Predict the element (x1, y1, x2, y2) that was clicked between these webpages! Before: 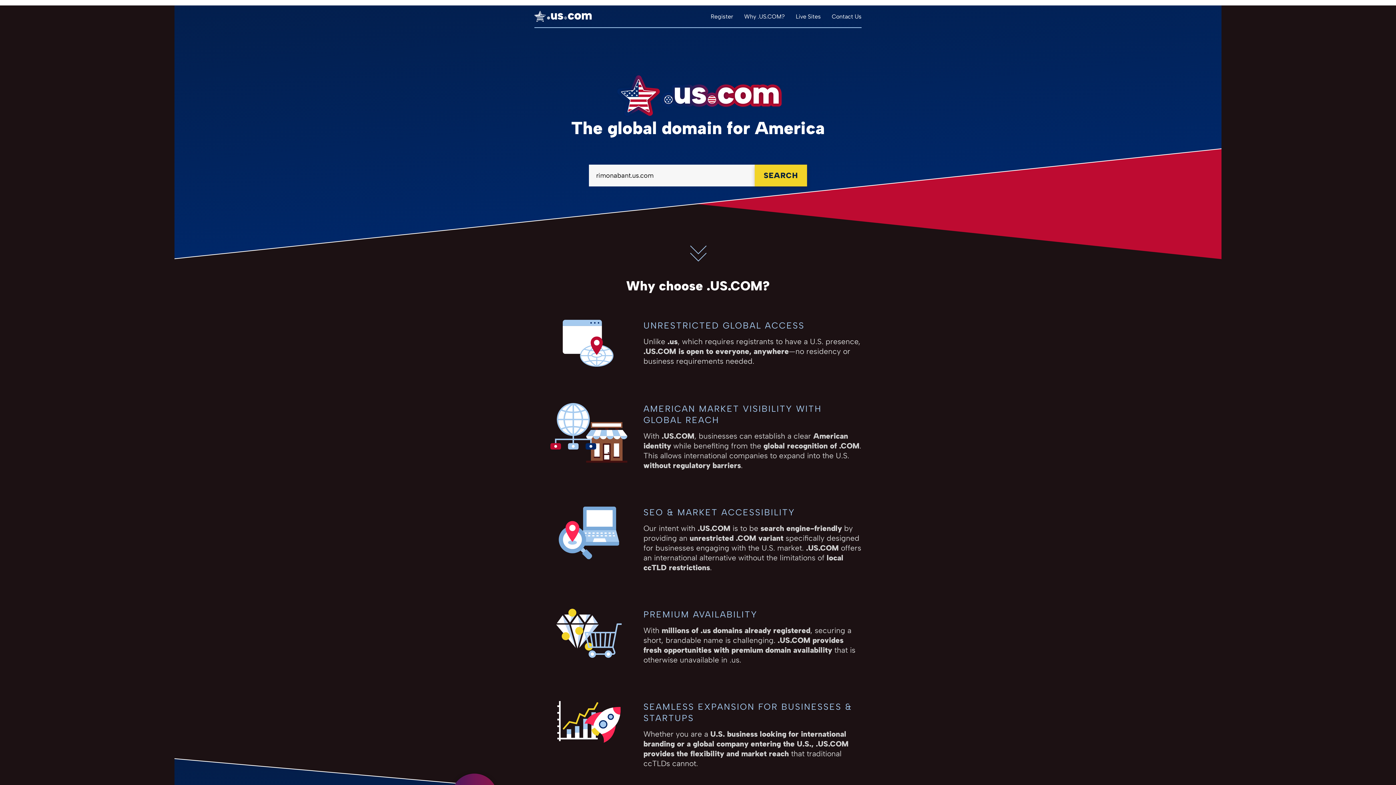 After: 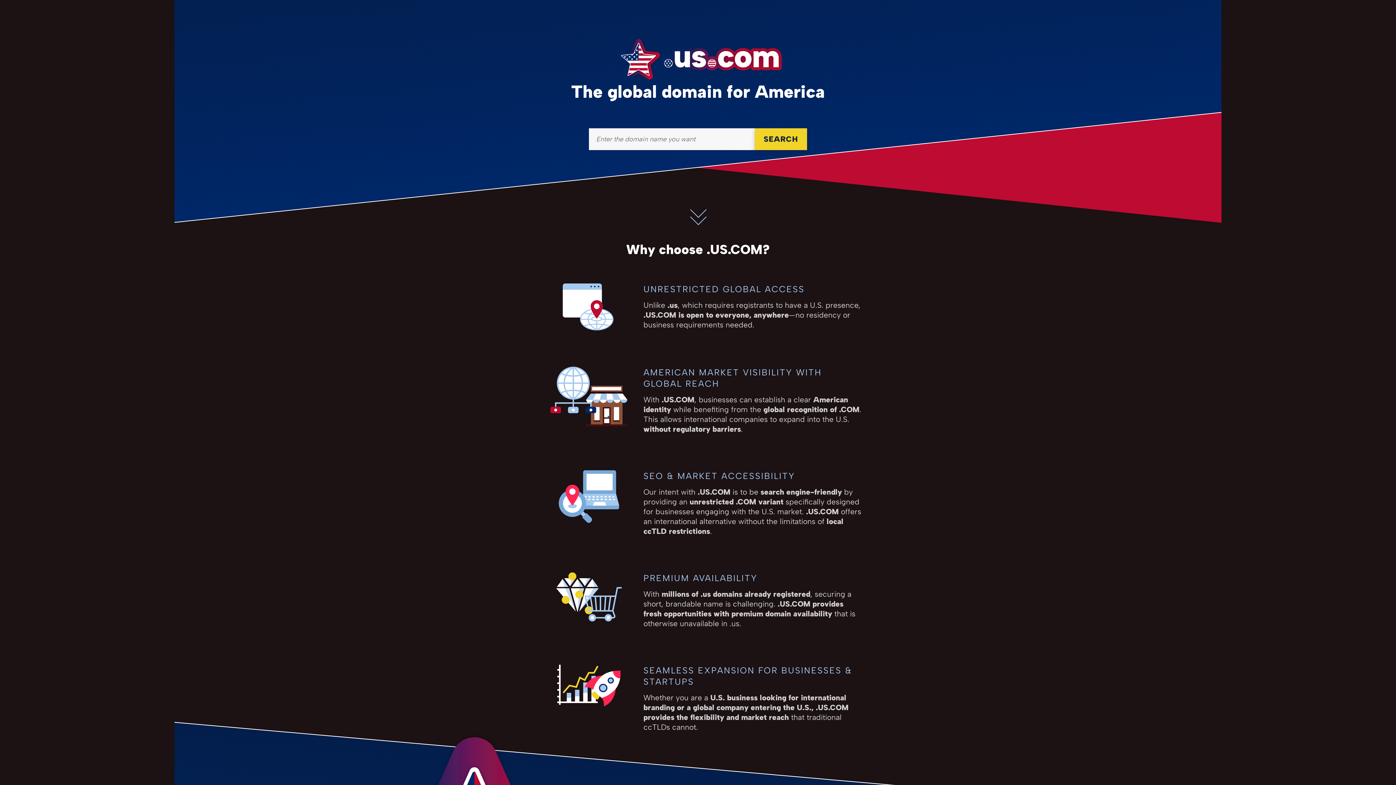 Action: bbox: (710, 12, 733, 19) label: Register